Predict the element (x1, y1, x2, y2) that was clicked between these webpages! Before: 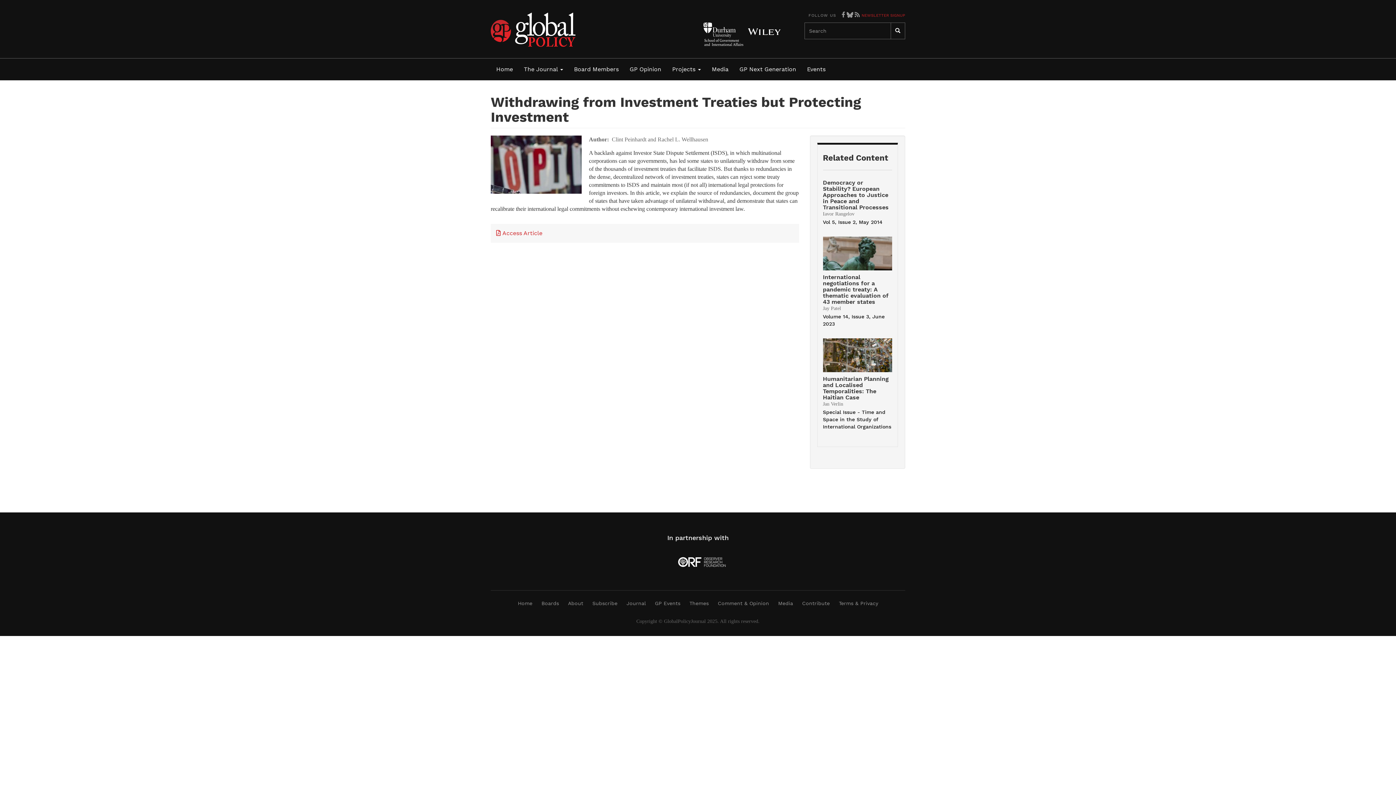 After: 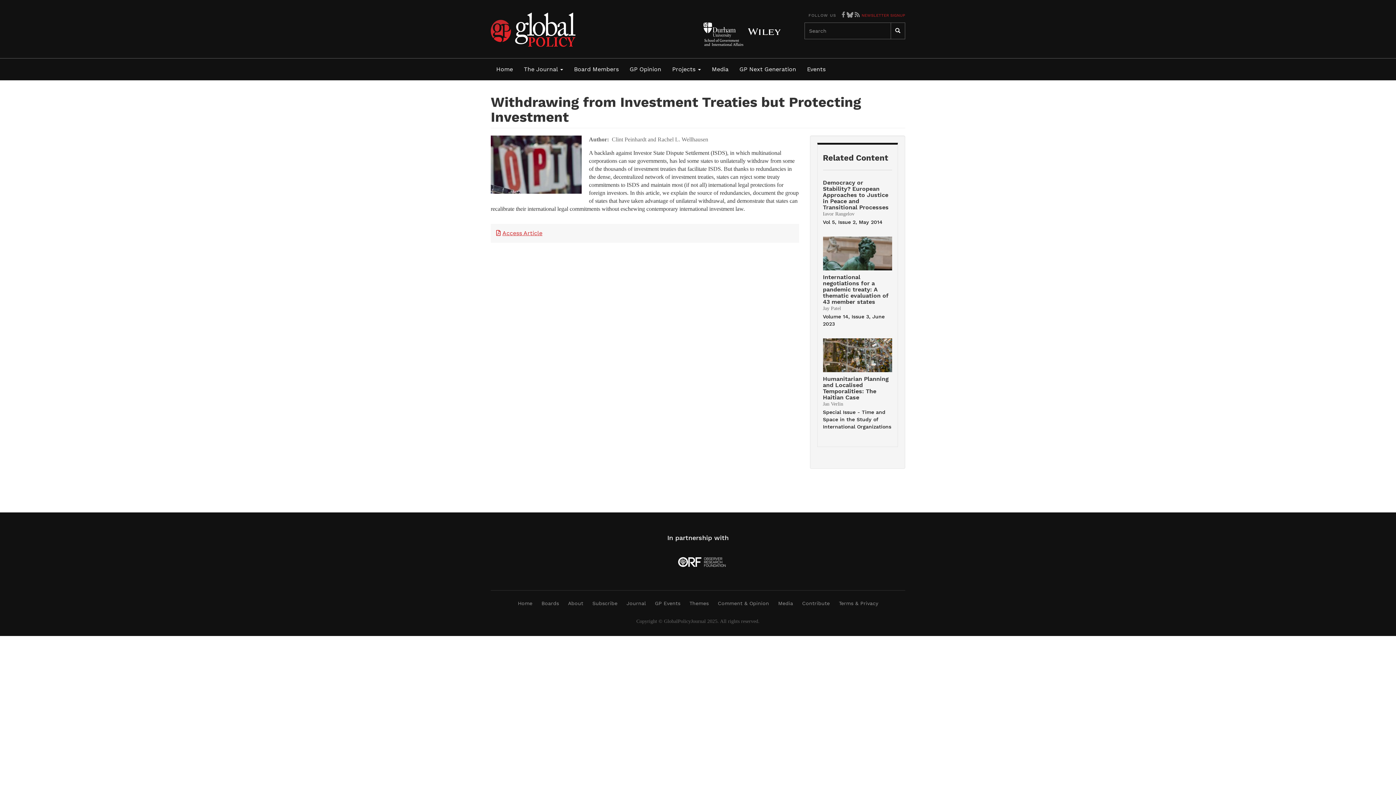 Action: label: Access Article bbox: (496, 229, 542, 236)